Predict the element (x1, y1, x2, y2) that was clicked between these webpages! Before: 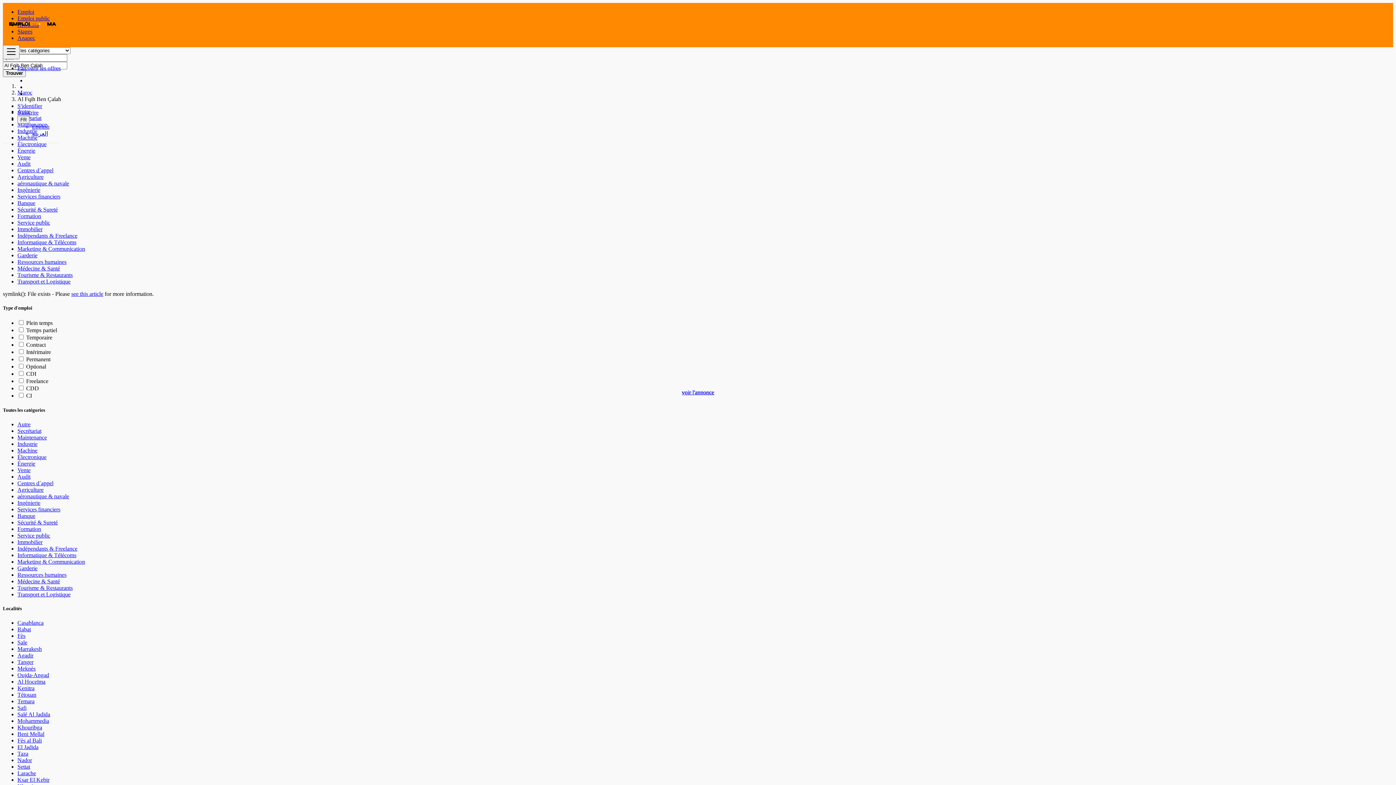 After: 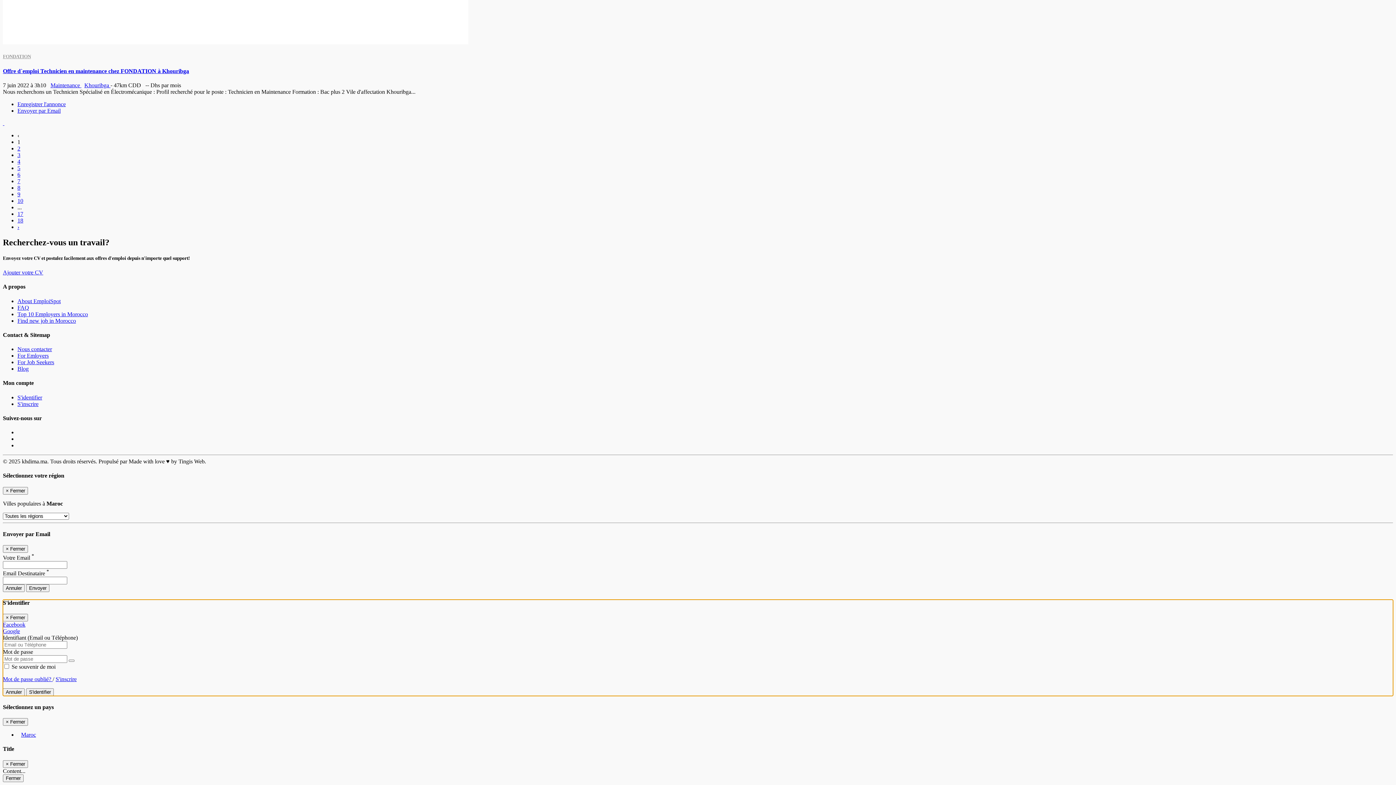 Action: bbox: (17, 103, 42, 109) label: S'identifier